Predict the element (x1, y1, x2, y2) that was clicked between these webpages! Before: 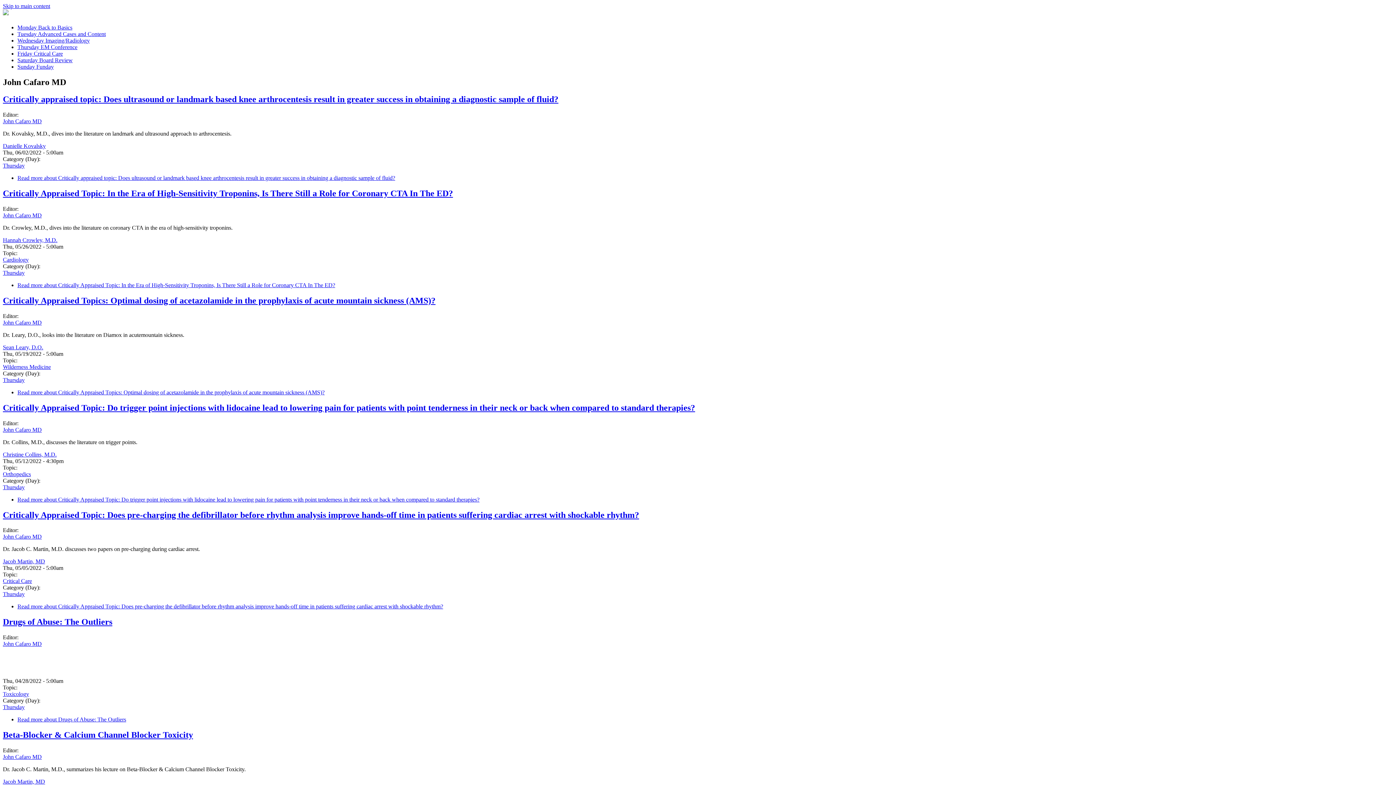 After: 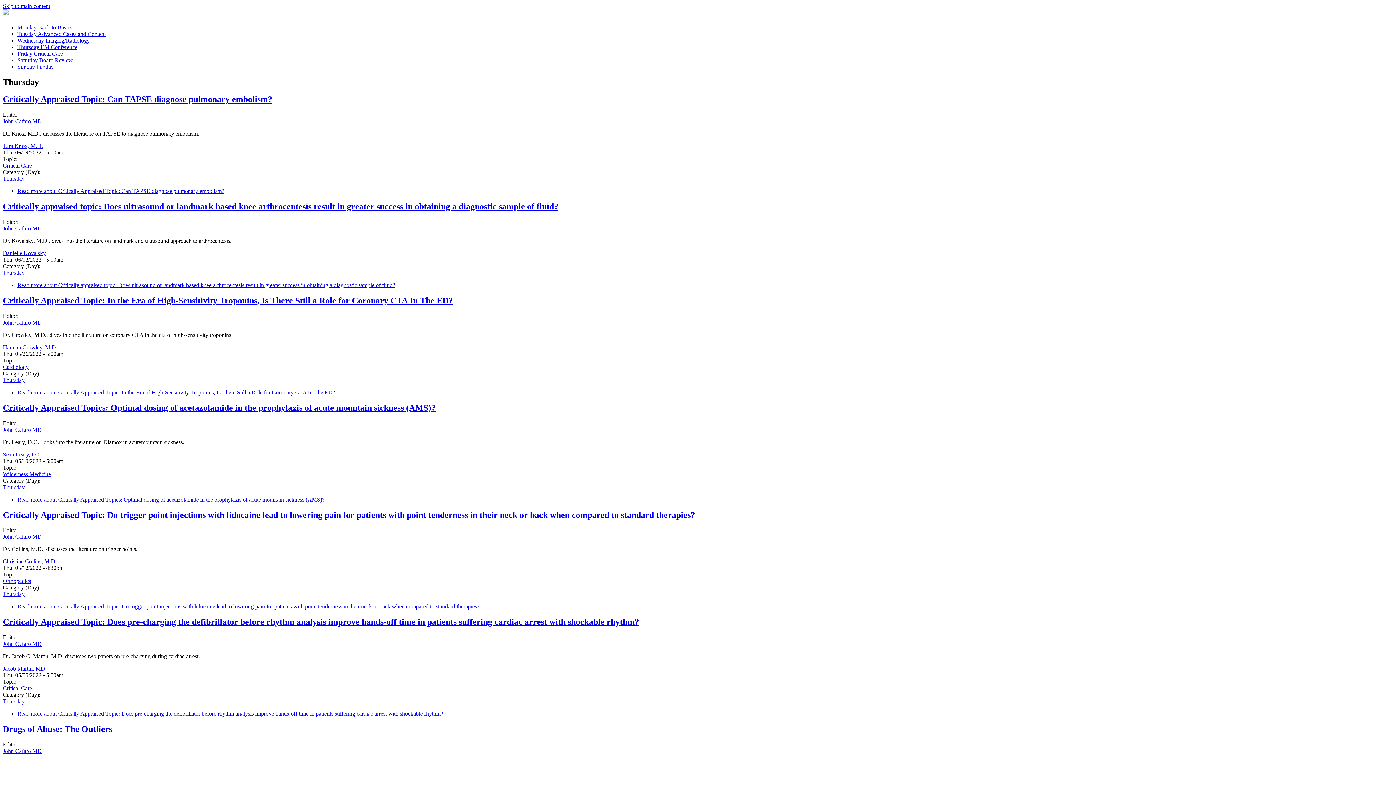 Action: label: Thursday bbox: (2, 484, 24, 490)